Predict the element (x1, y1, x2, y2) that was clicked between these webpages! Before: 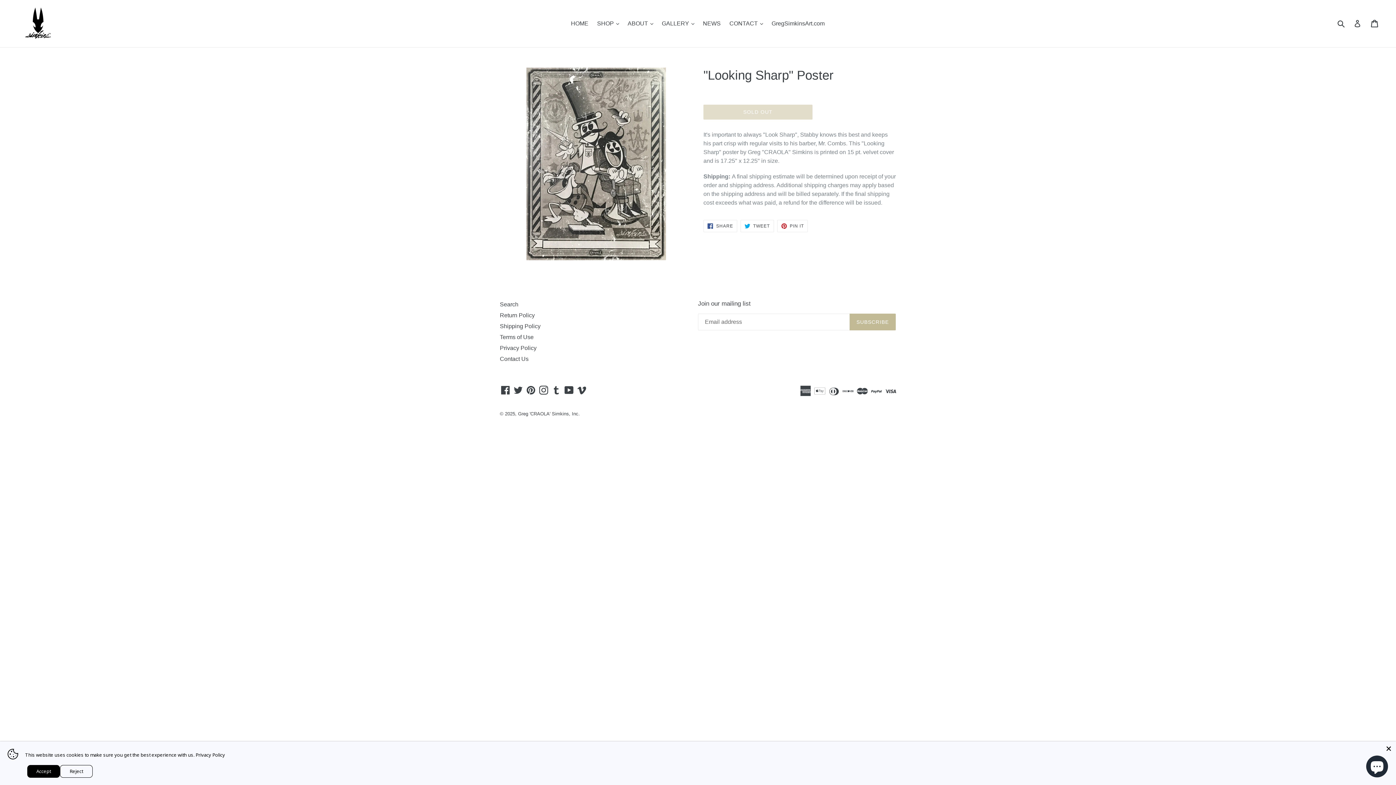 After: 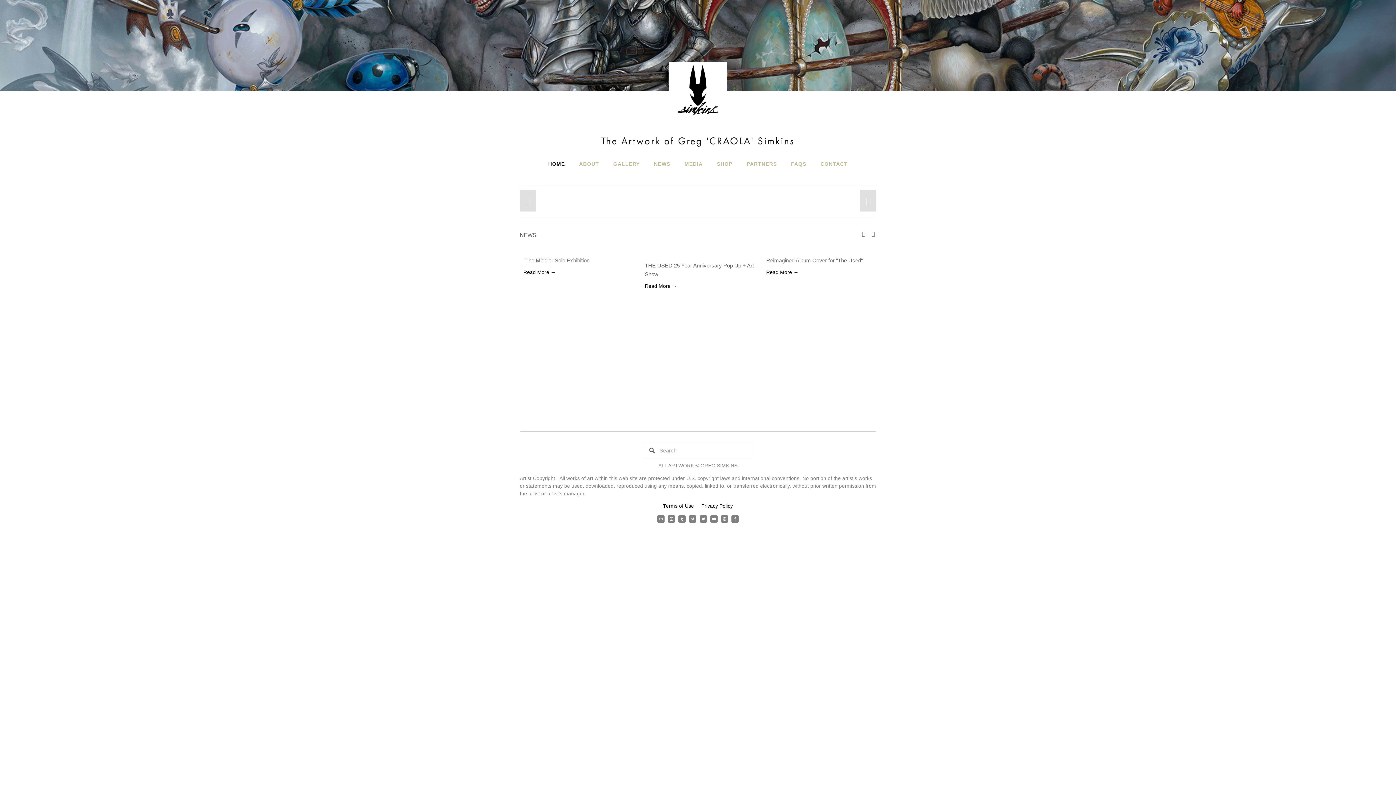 Action: bbox: (768, 18, 828, 29) label: GregSimkinsArt.com